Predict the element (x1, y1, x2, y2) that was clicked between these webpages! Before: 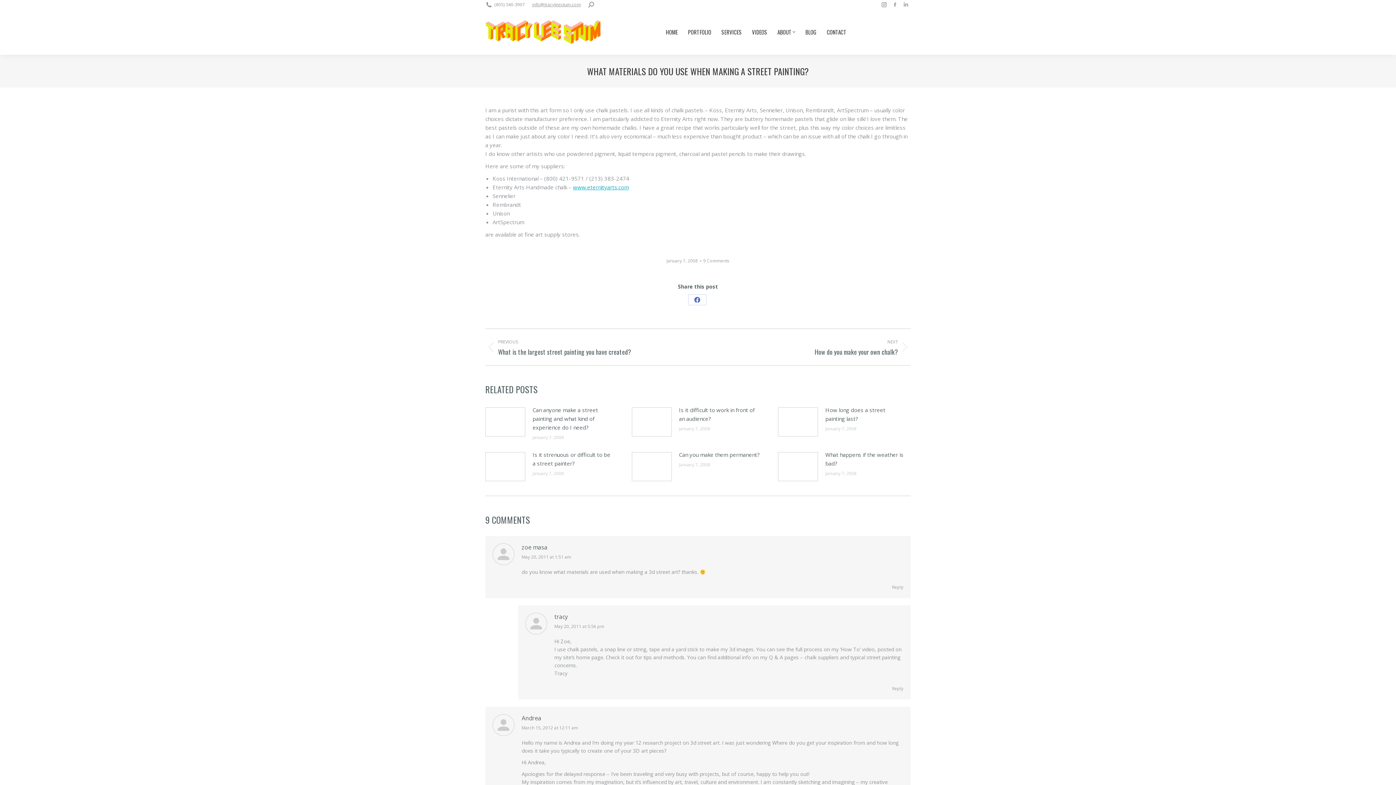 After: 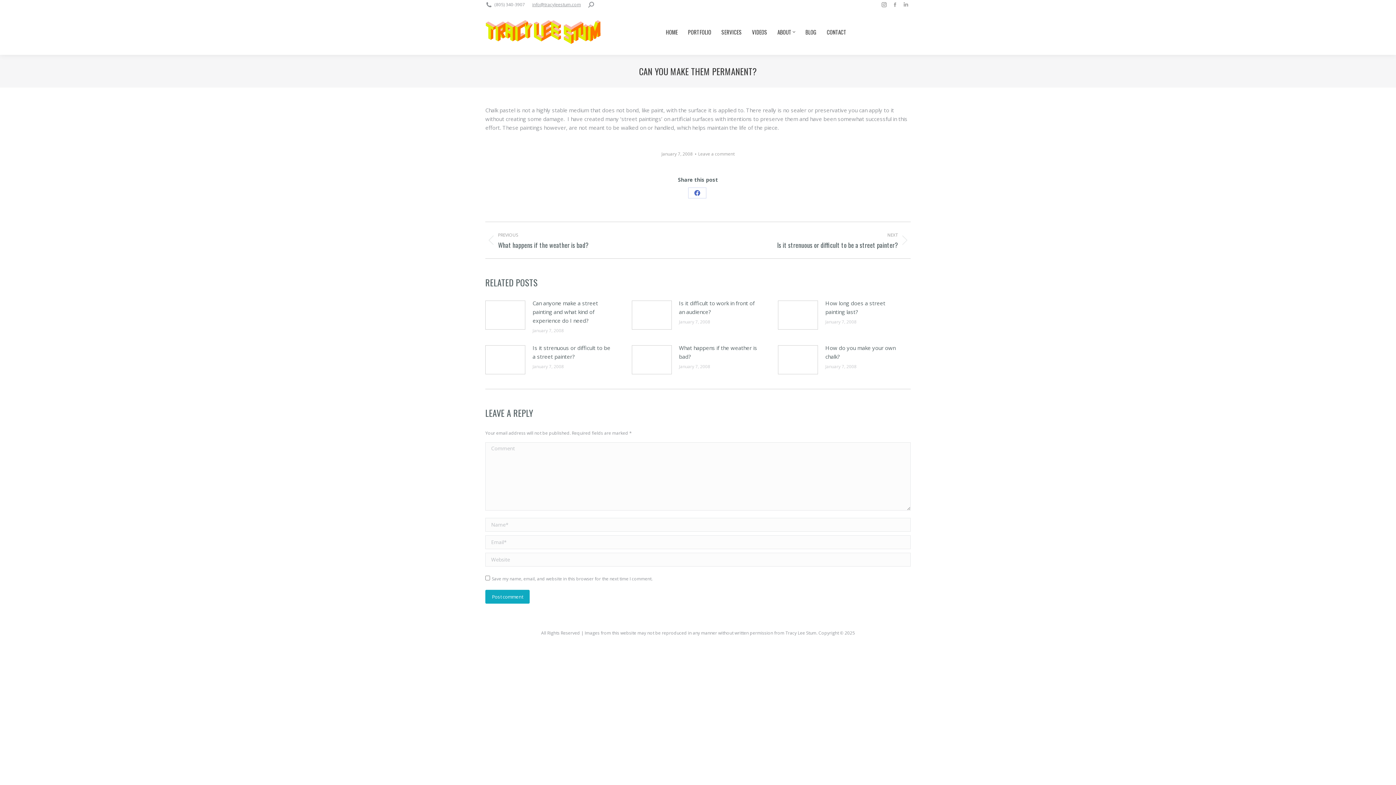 Action: bbox: (631, 452, 671, 481) label: Post image